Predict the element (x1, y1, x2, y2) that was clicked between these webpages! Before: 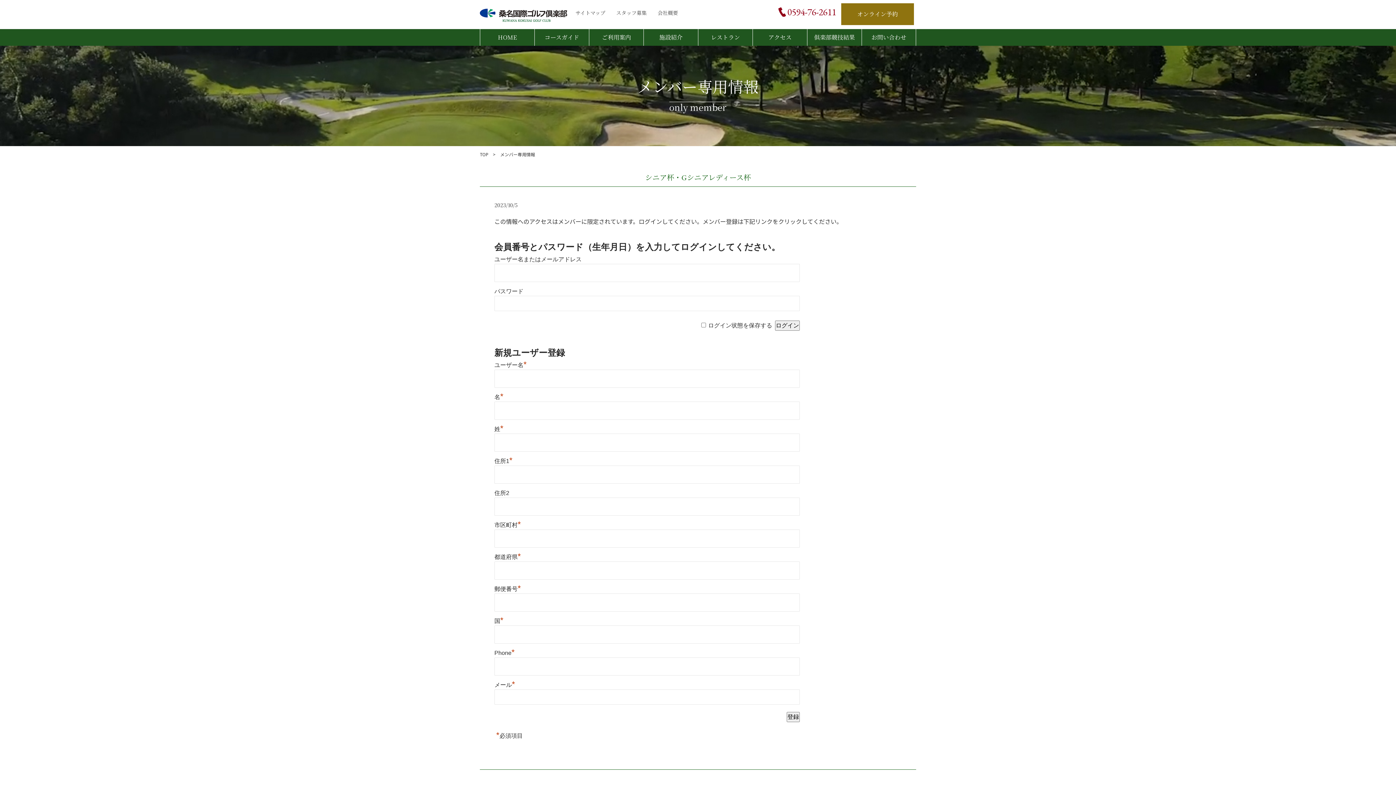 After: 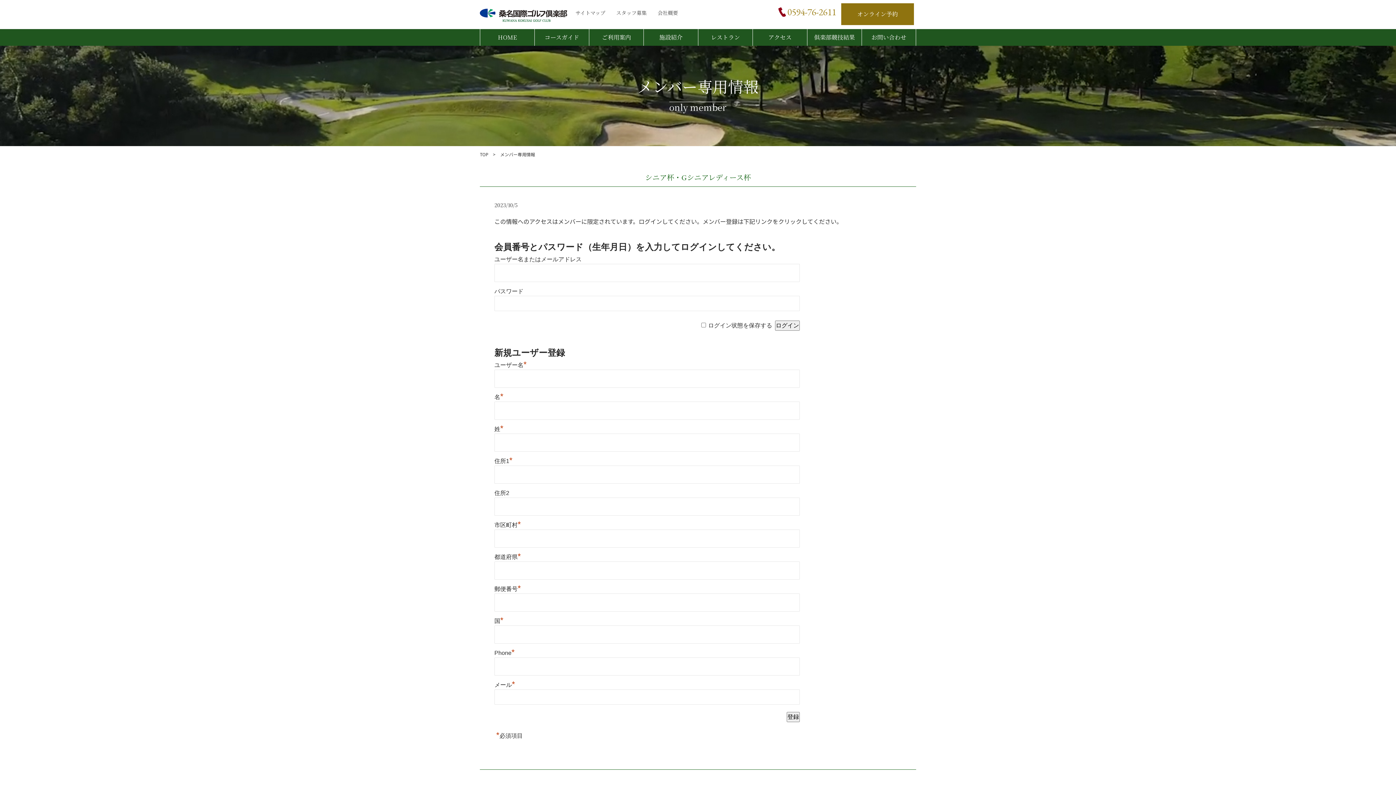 Action: label: 0594-76-2611 bbox: (787, 5, 836, 18)